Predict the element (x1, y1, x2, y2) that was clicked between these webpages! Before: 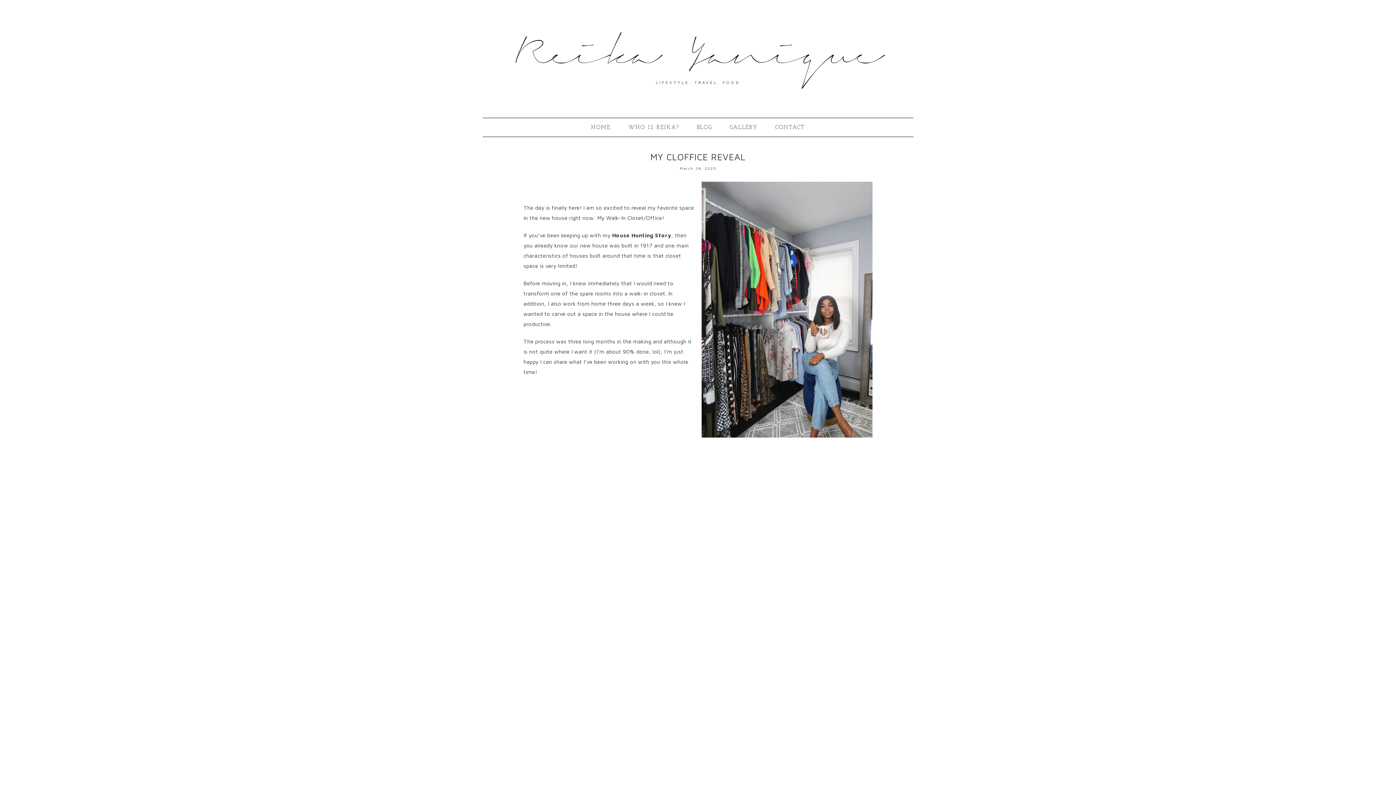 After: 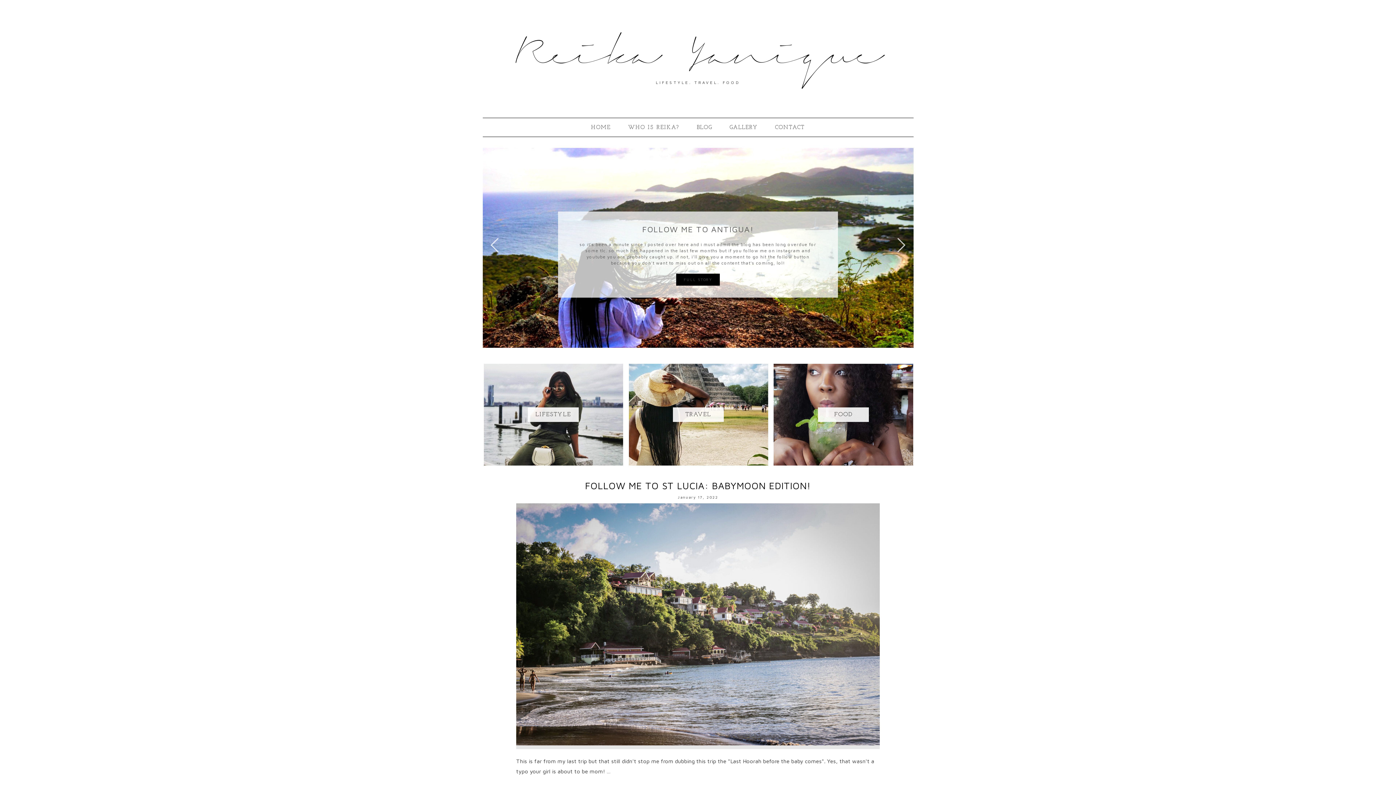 Action: bbox: (514, 25, 881, 90) label: Reika Yanique